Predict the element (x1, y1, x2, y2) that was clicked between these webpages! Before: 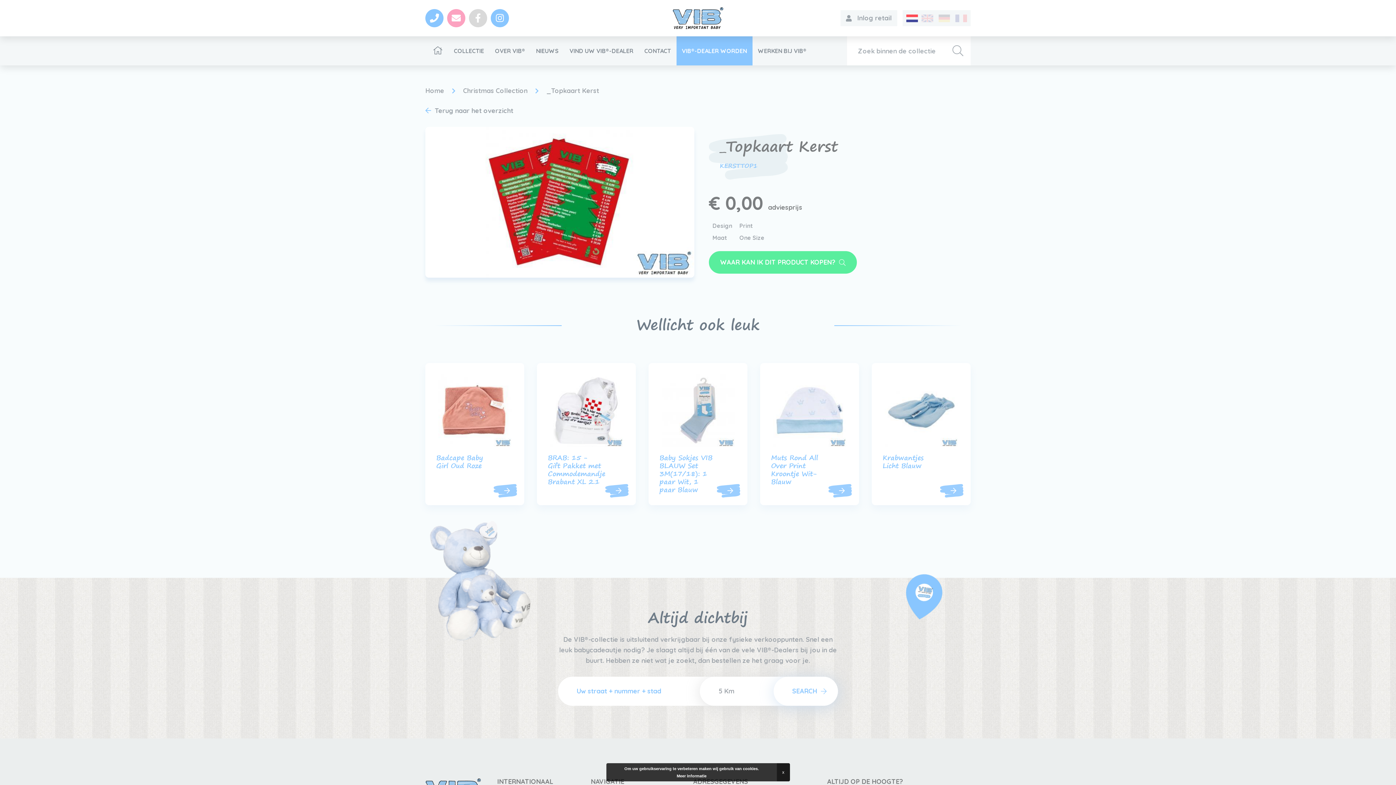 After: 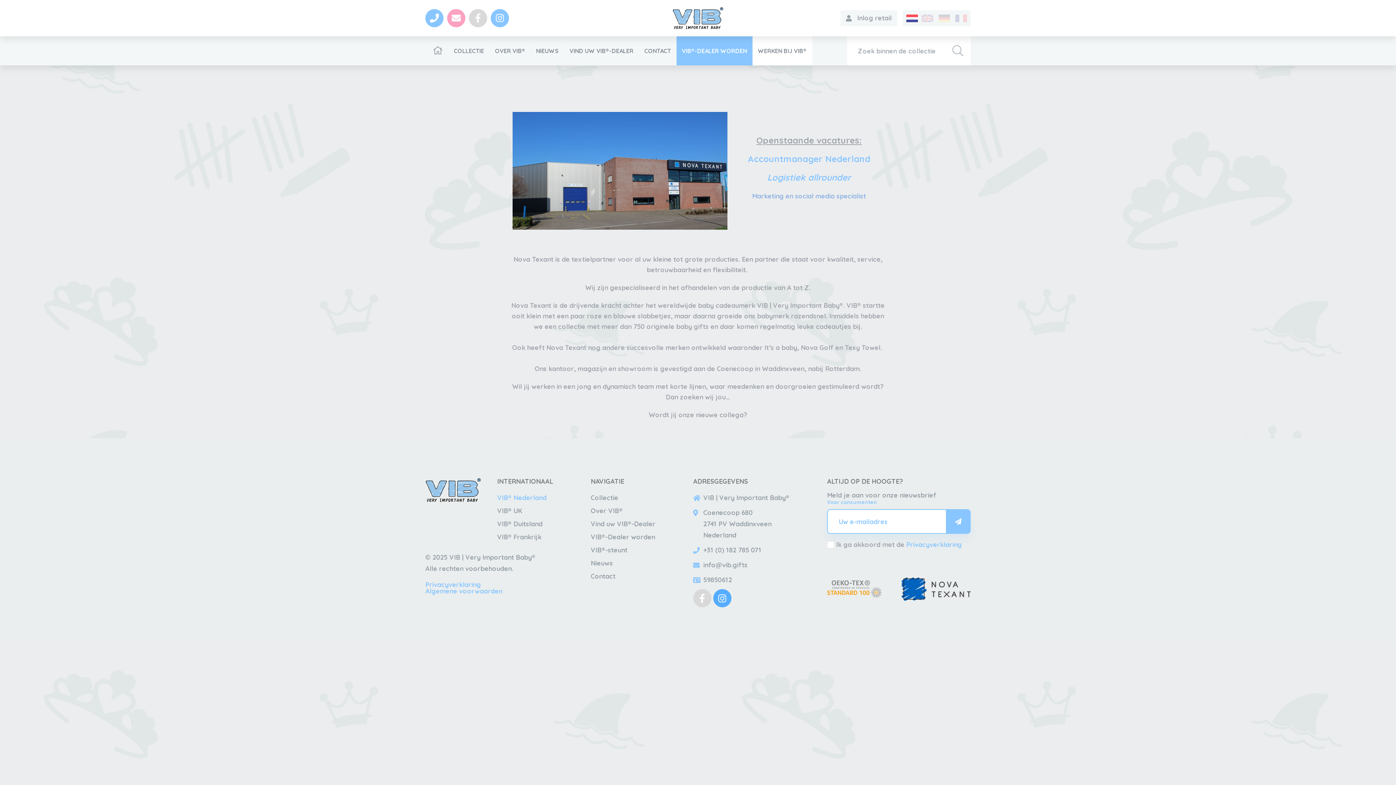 Action: bbox: (752, 36, 812, 65) label: WERKEN BIJ VIB®